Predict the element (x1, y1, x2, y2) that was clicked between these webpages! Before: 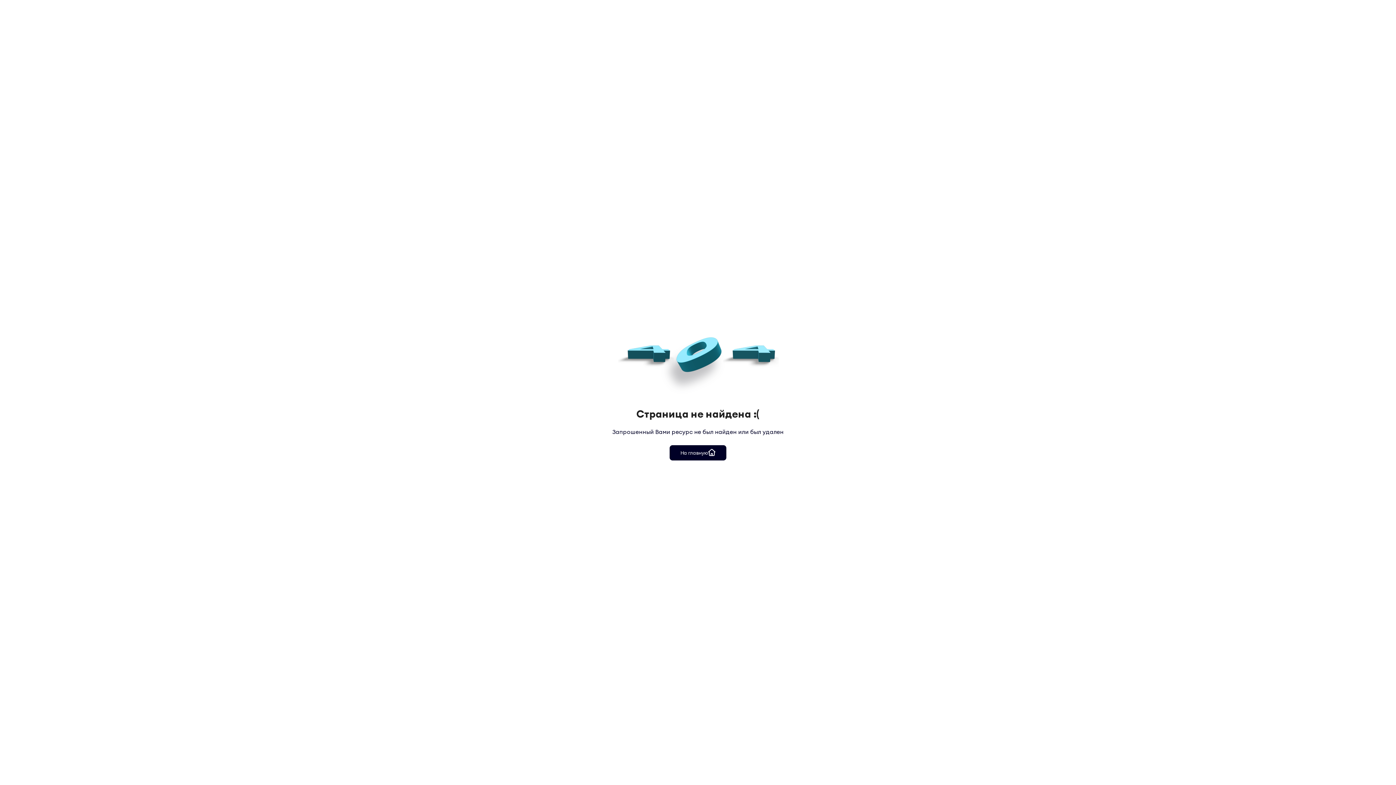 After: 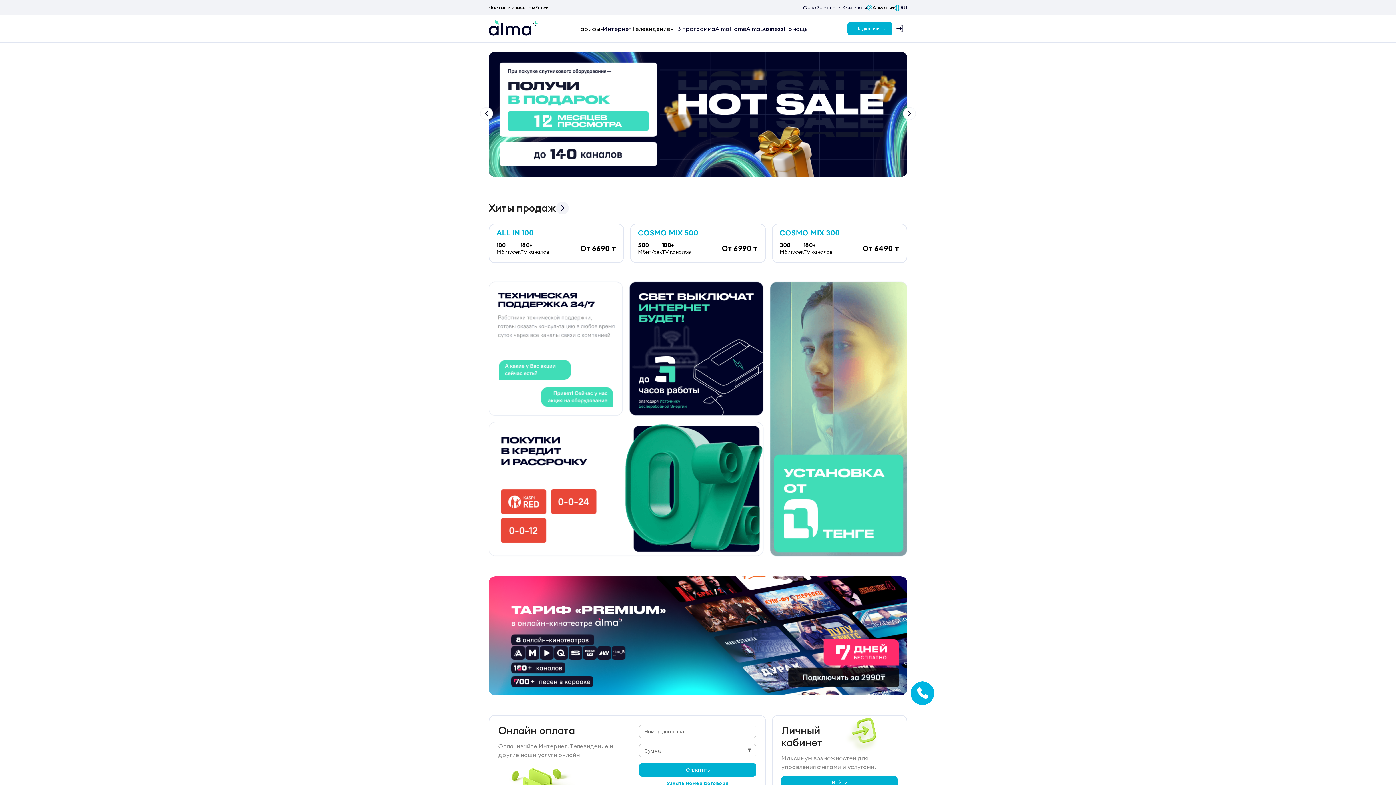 Action: bbox: (669, 445, 726, 460) label: На главную